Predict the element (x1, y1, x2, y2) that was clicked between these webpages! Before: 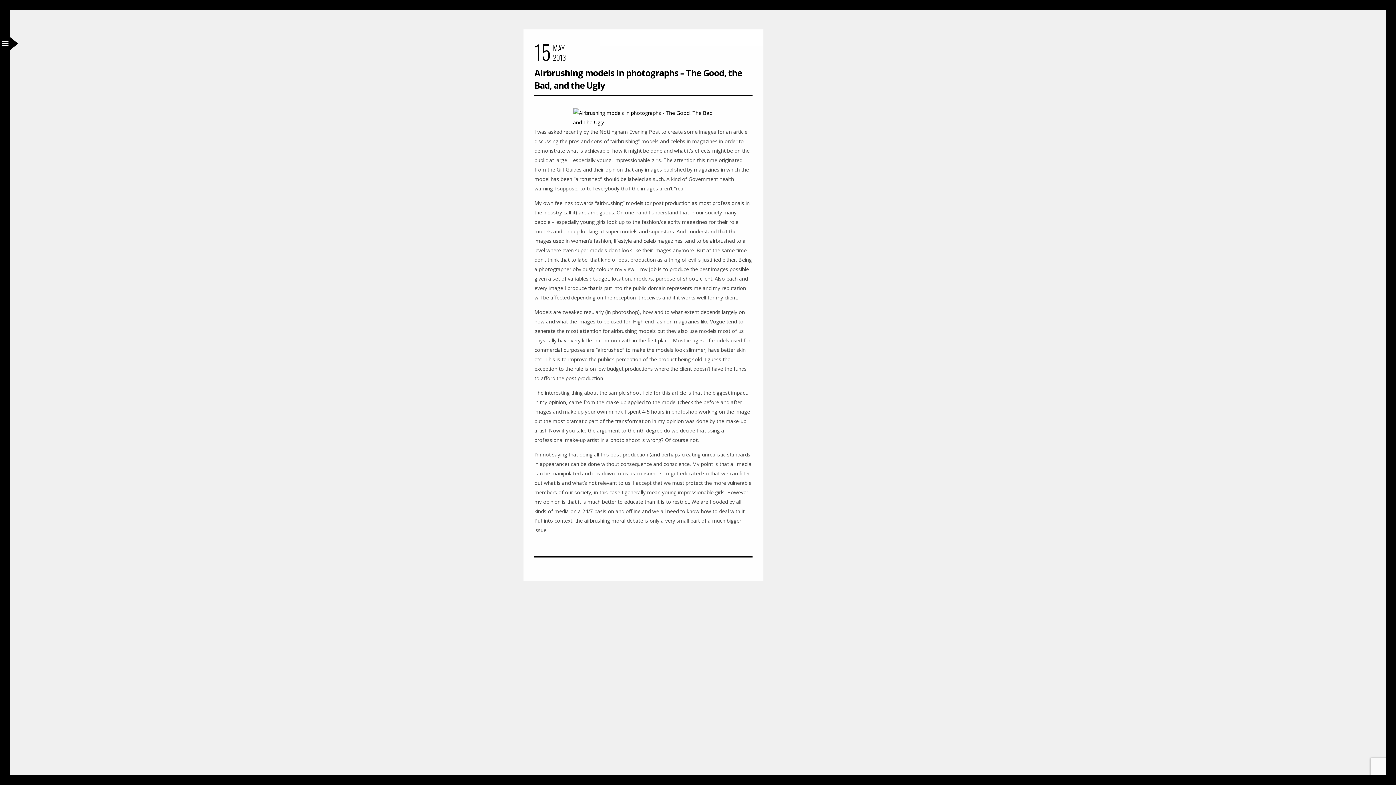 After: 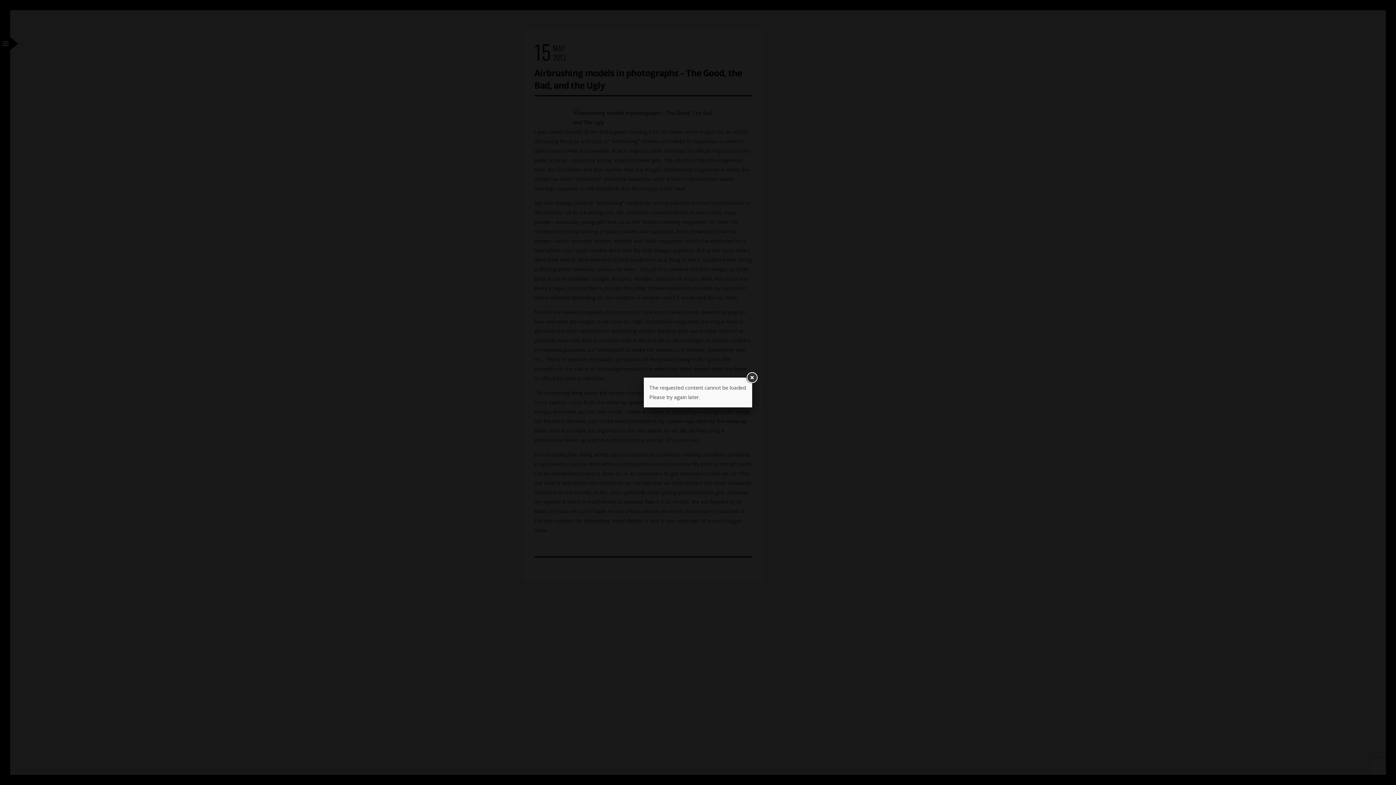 Action: bbox: (534, 108, 752, 127)